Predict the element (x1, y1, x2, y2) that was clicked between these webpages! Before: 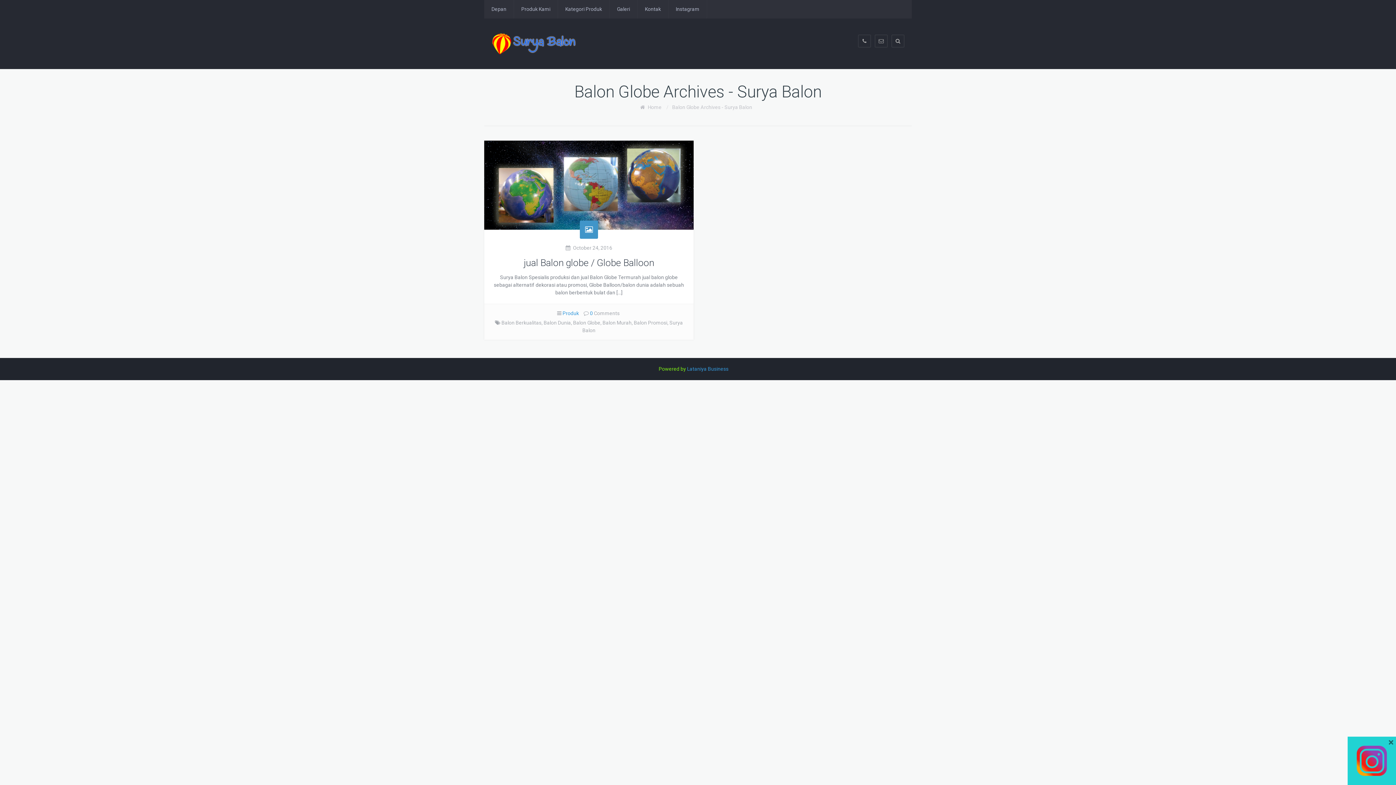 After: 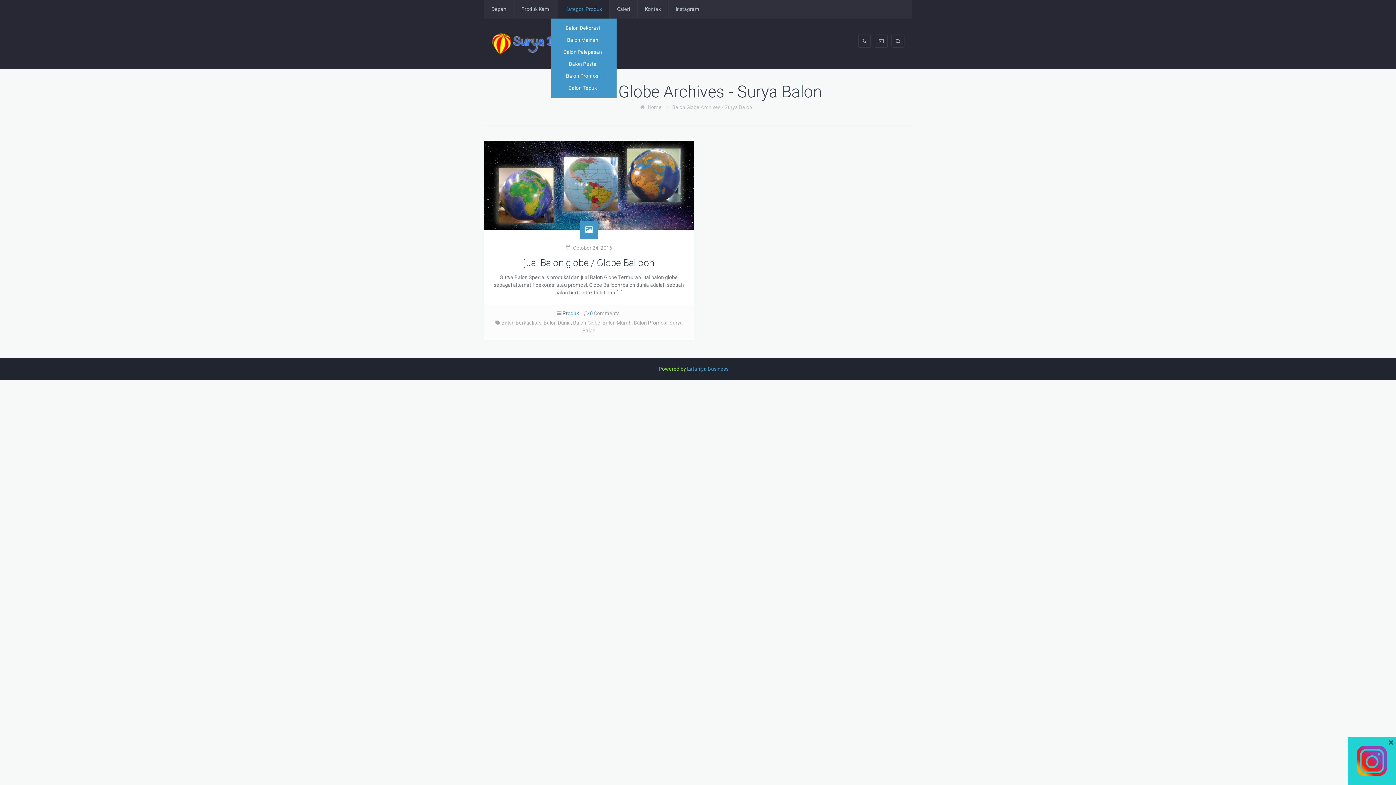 Action: bbox: (558, 0, 609, 18) label: Kategori Produk